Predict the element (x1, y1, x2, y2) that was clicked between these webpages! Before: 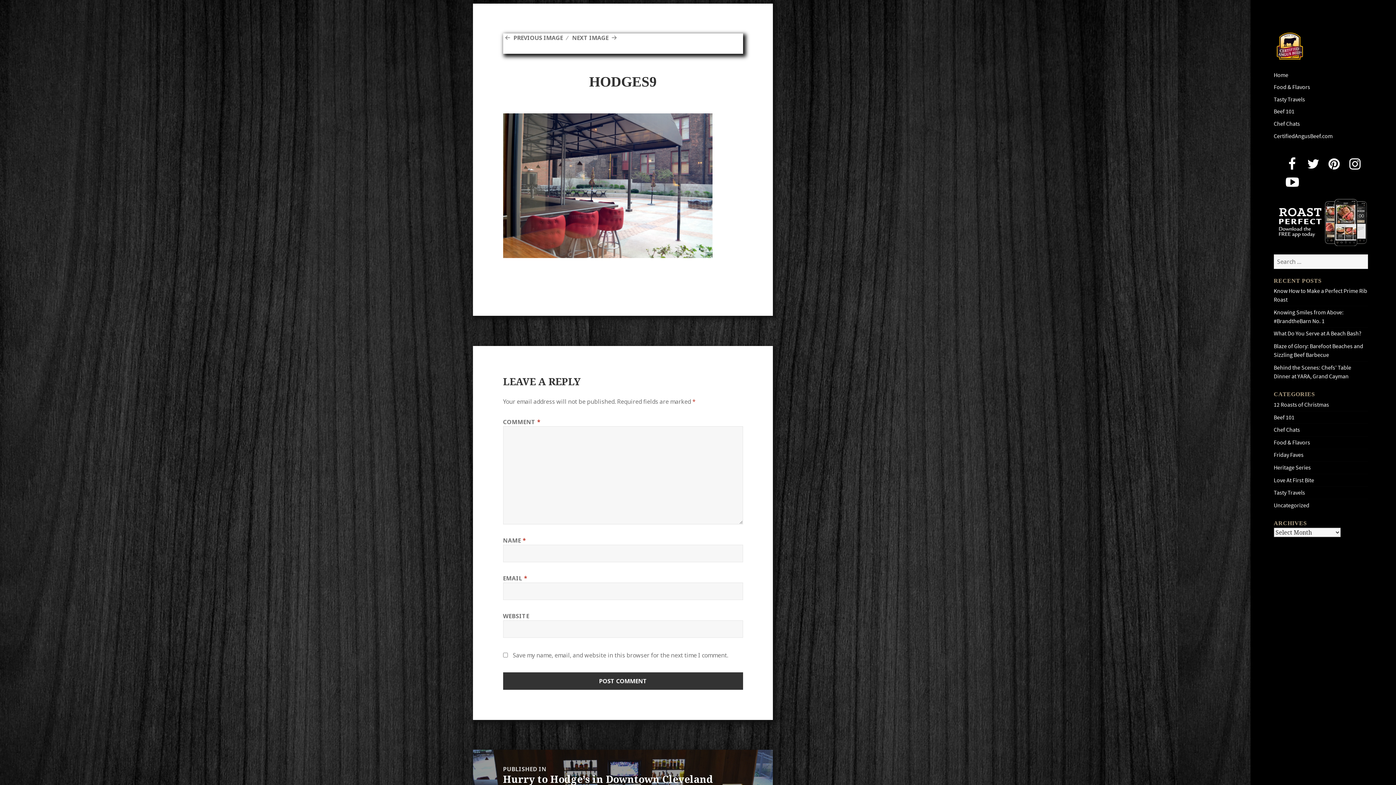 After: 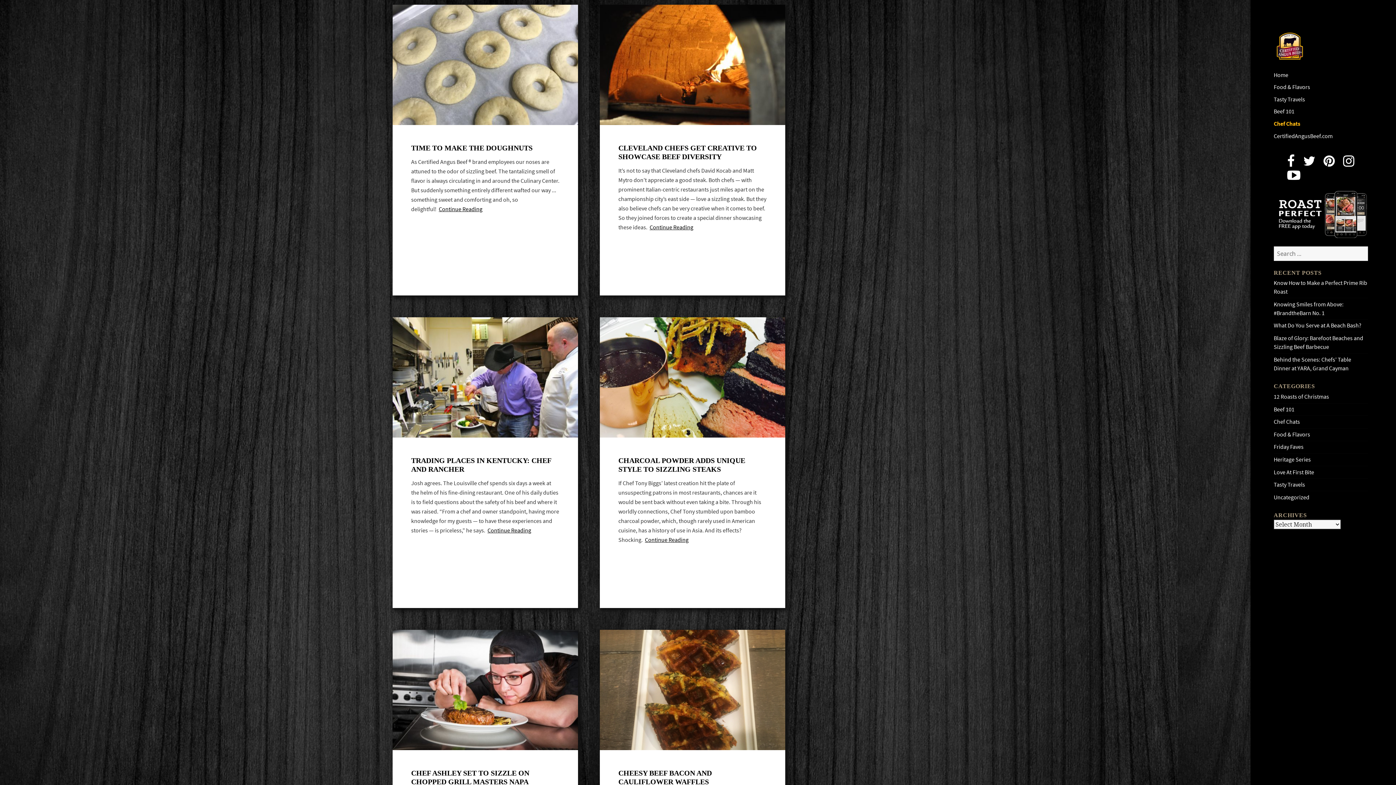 Action: label: Chef Chats bbox: (1274, 117, 1368, 130)